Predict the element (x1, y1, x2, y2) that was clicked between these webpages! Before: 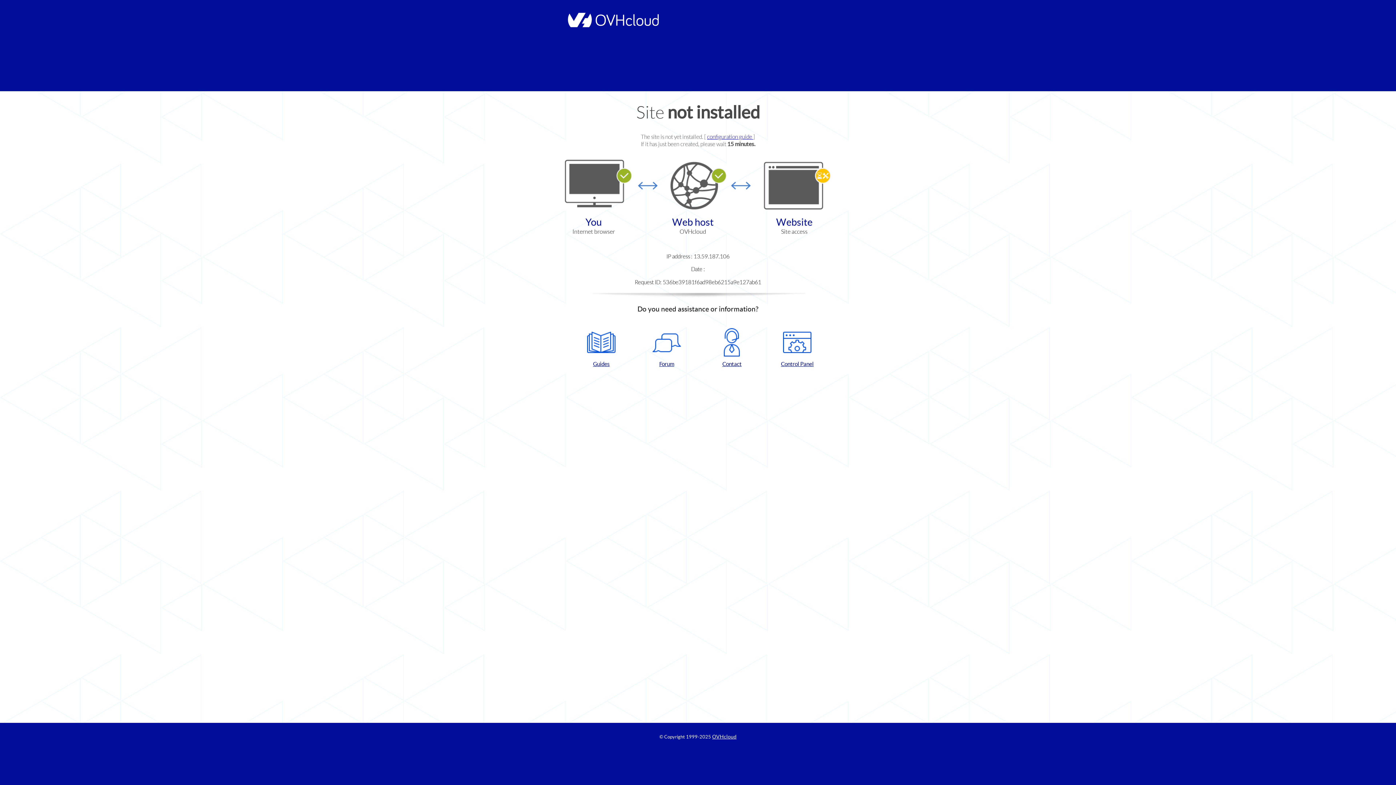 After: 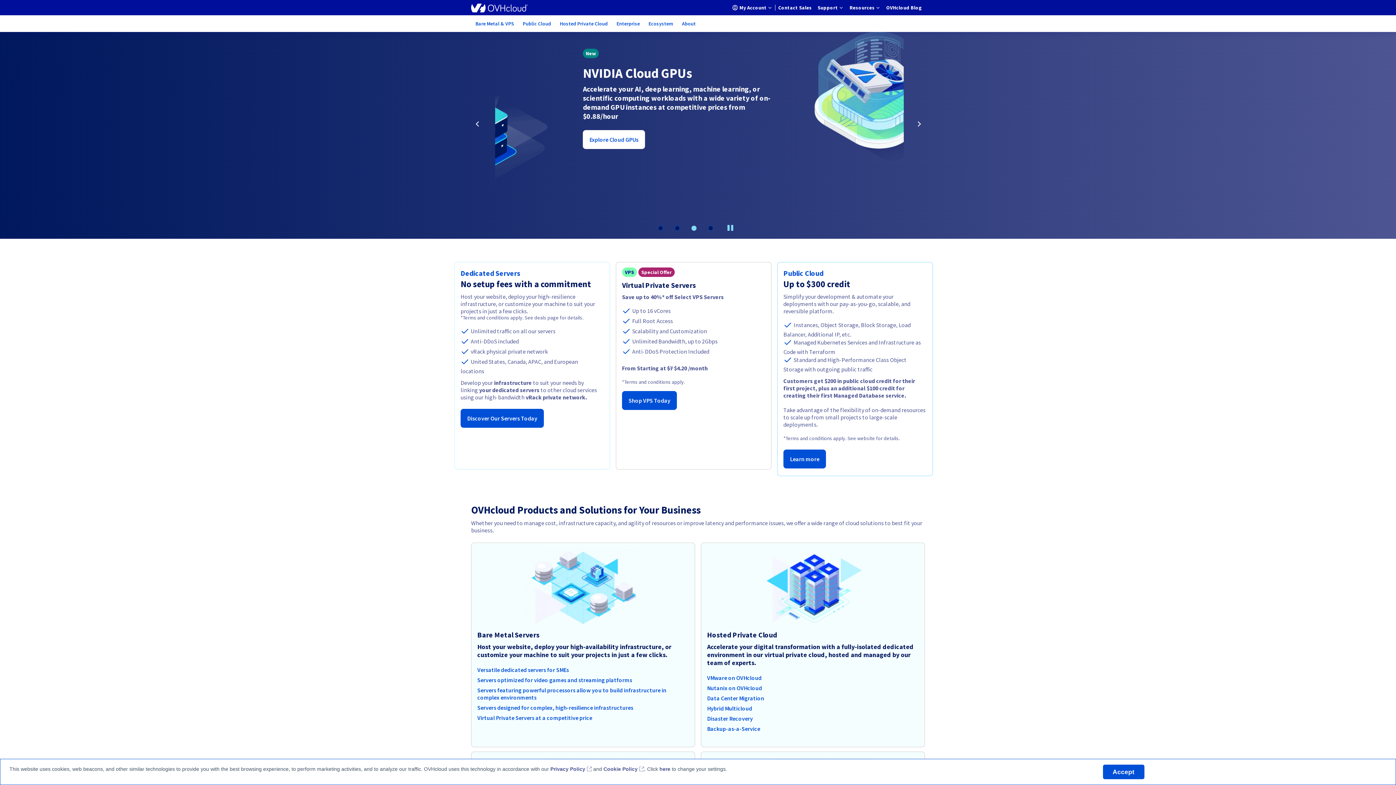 Action: bbox: (712, 734, 736, 740) label: OVHcloud